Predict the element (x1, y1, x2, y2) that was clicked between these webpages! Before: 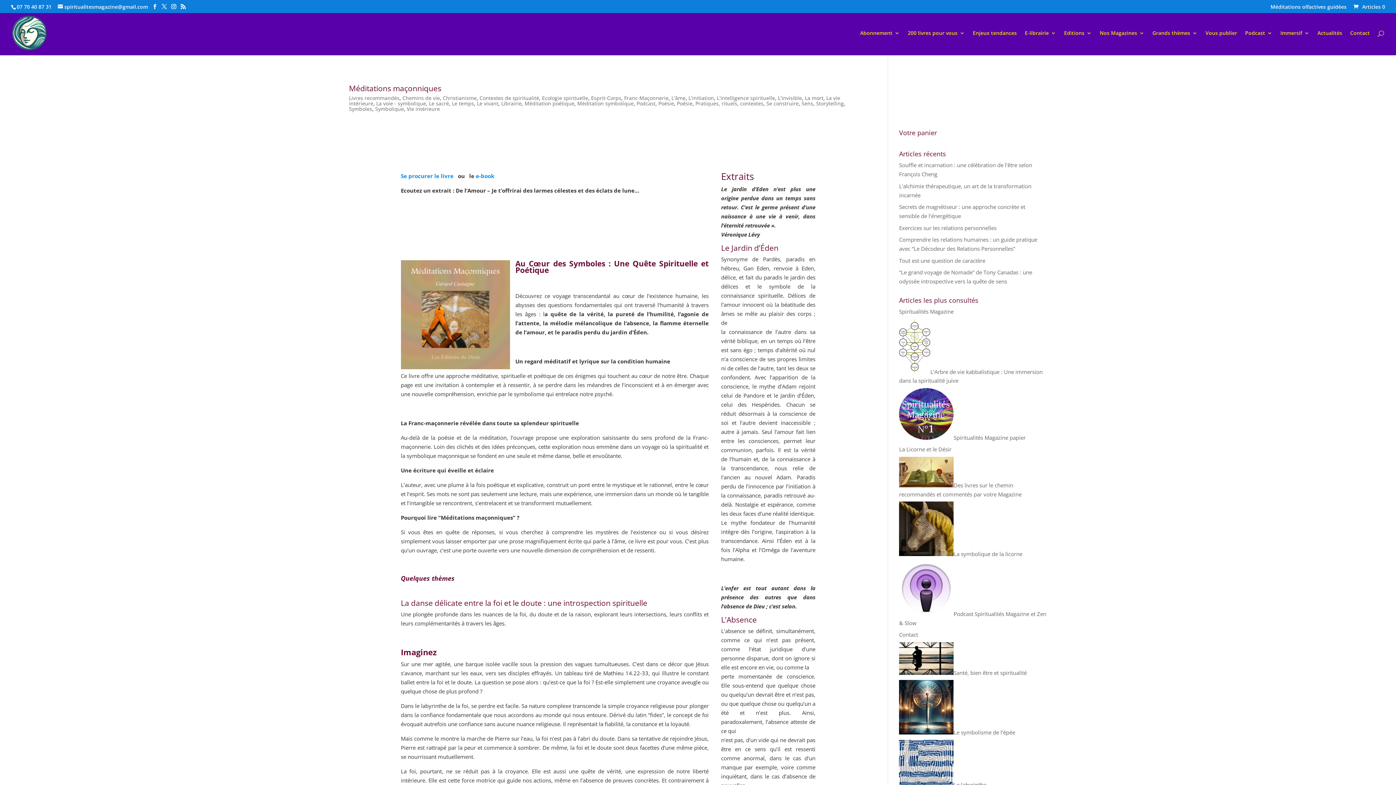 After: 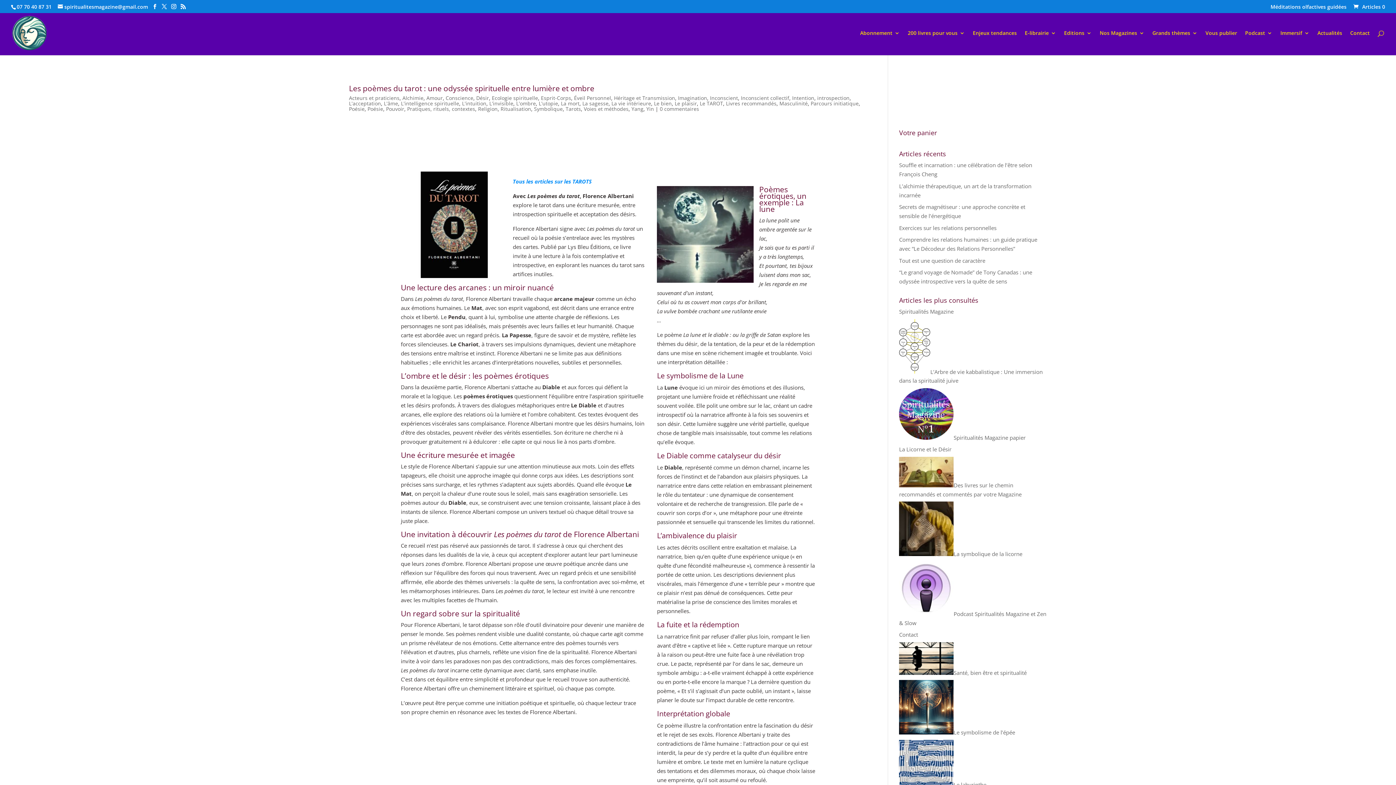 Action: label: Symbolique bbox: (375, 105, 404, 112)